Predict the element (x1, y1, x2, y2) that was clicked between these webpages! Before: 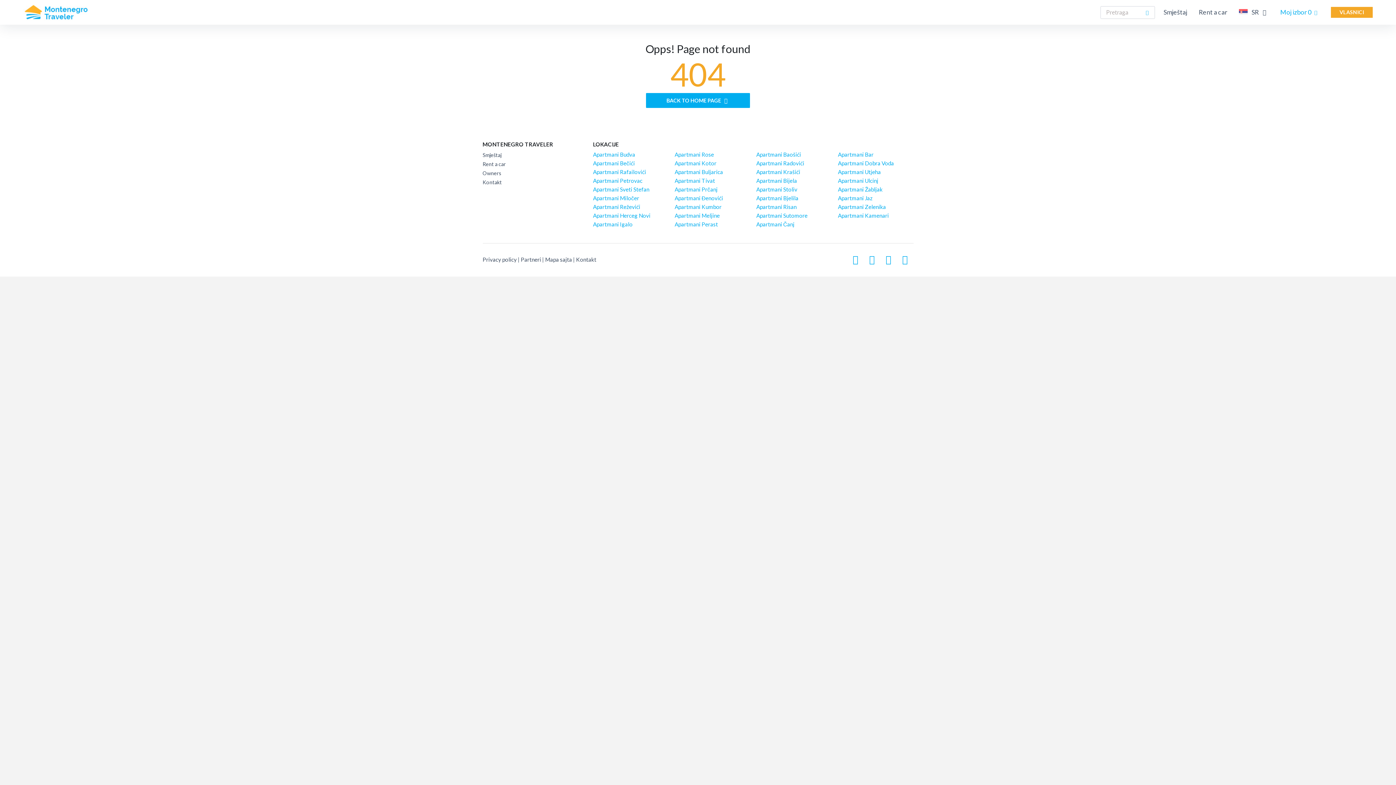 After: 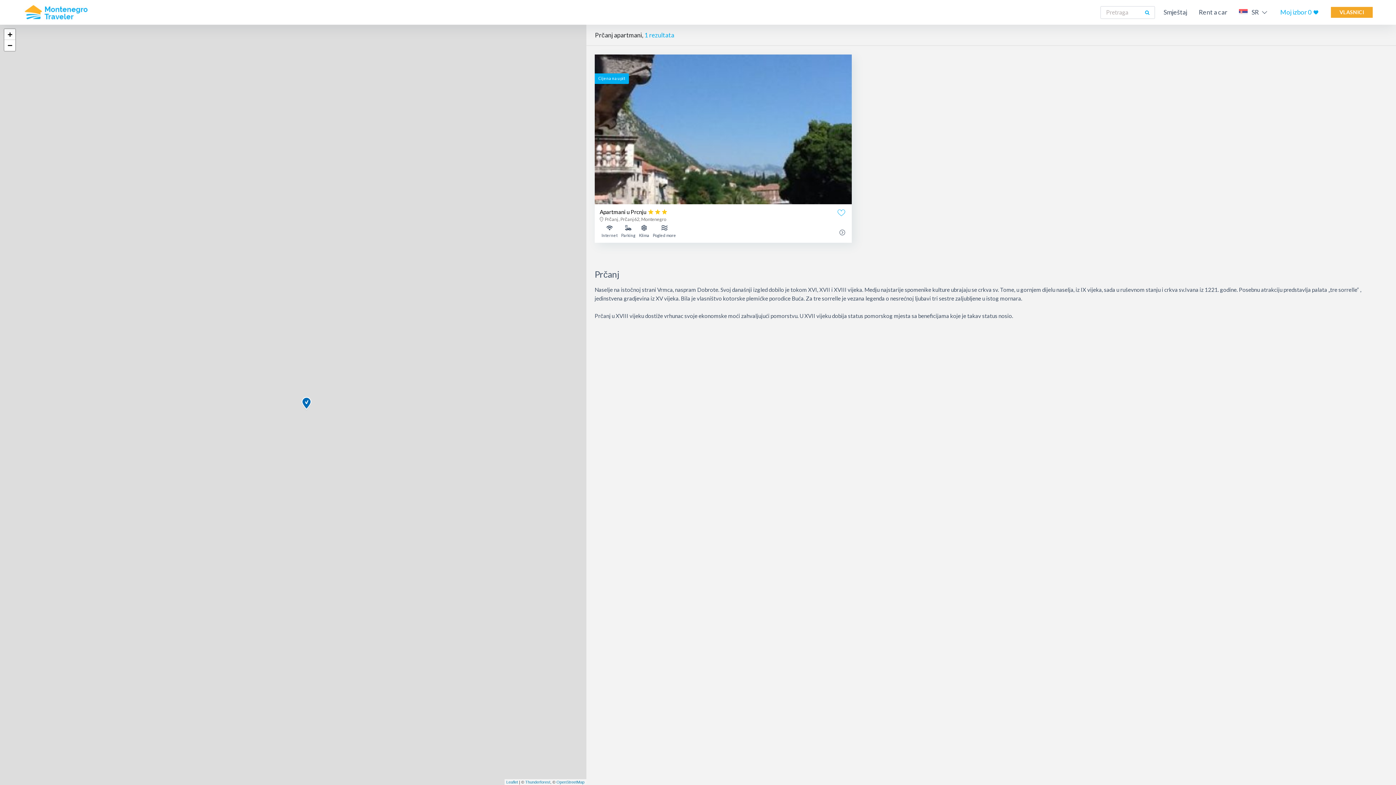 Action: bbox: (674, 186, 717, 192) label: Apartmani Prčanj